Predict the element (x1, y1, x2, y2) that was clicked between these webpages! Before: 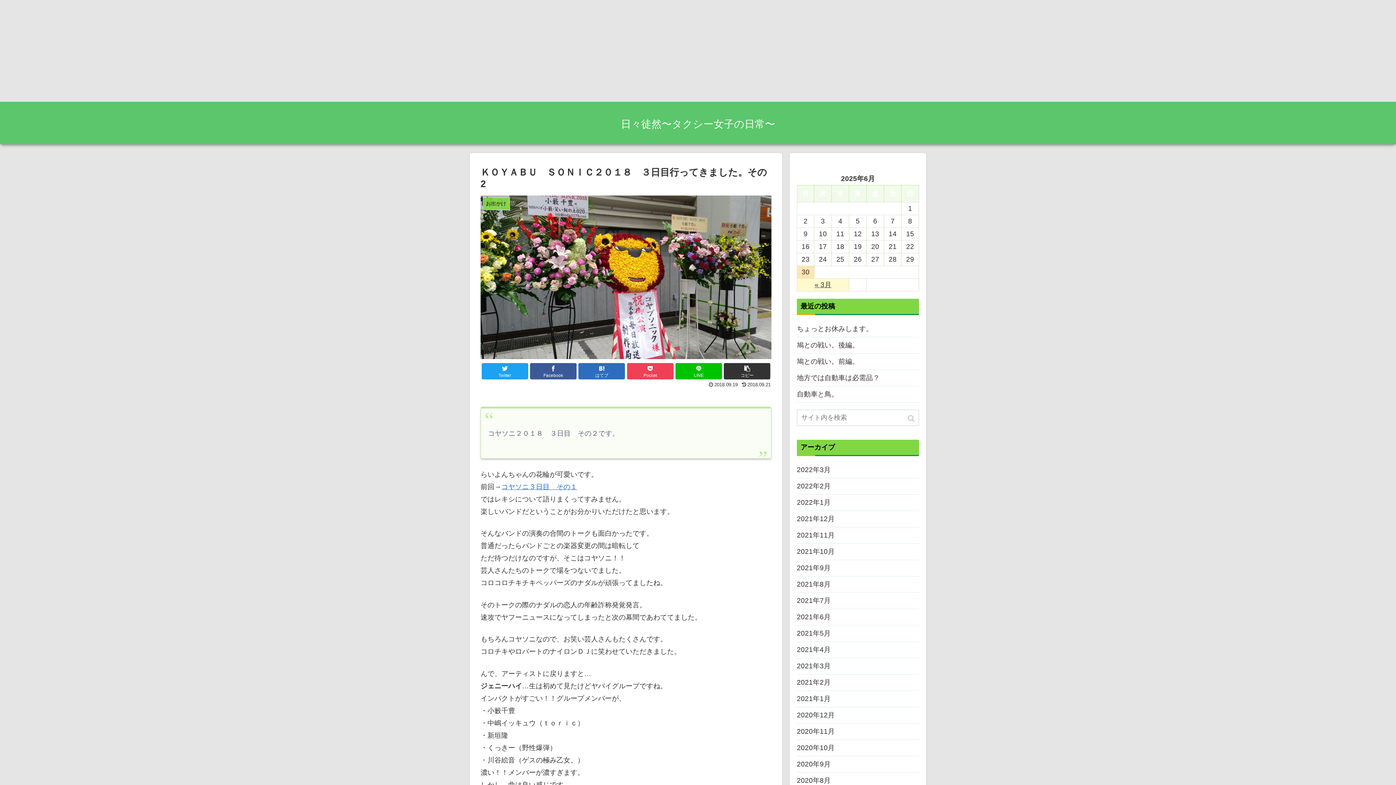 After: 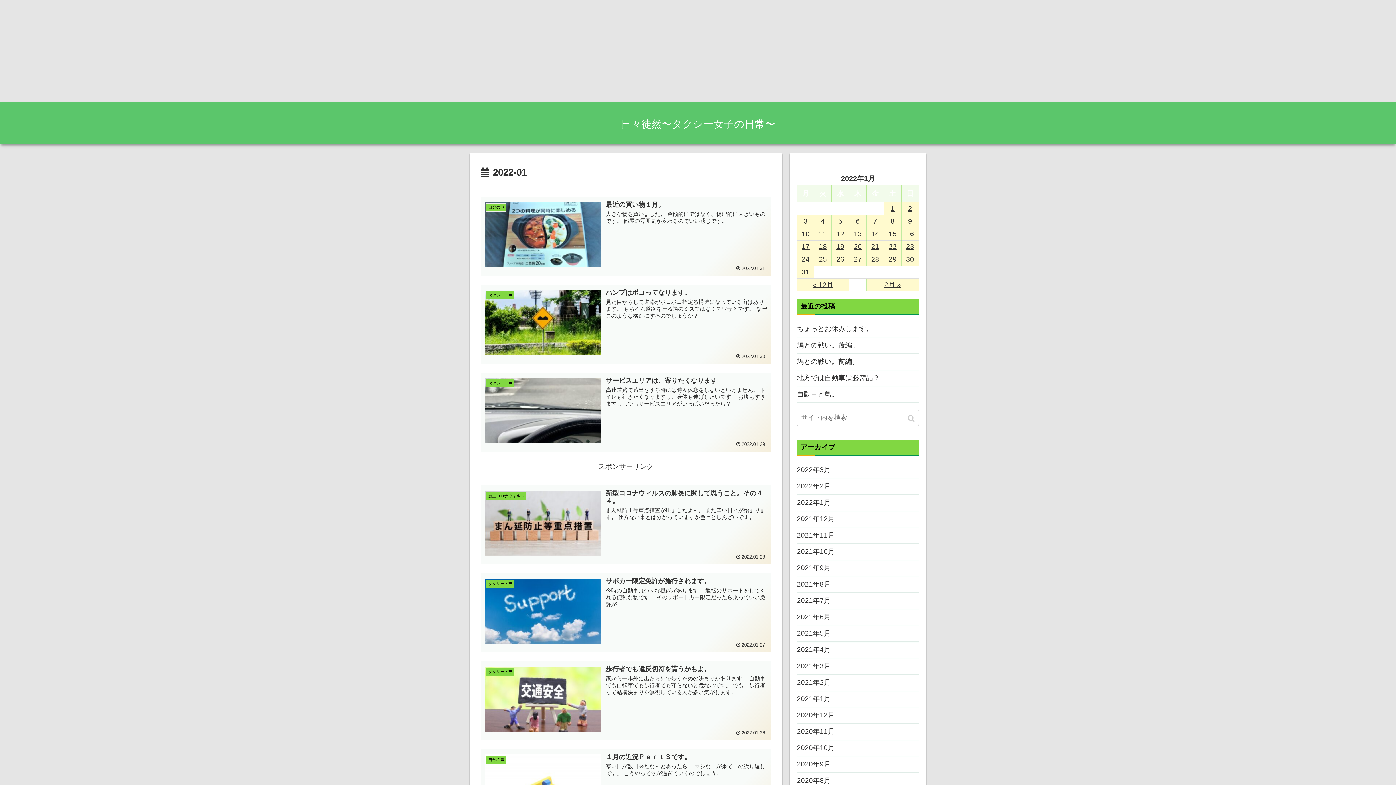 Action: label: 2022年1月 bbox: (797, 494, 919, 511)